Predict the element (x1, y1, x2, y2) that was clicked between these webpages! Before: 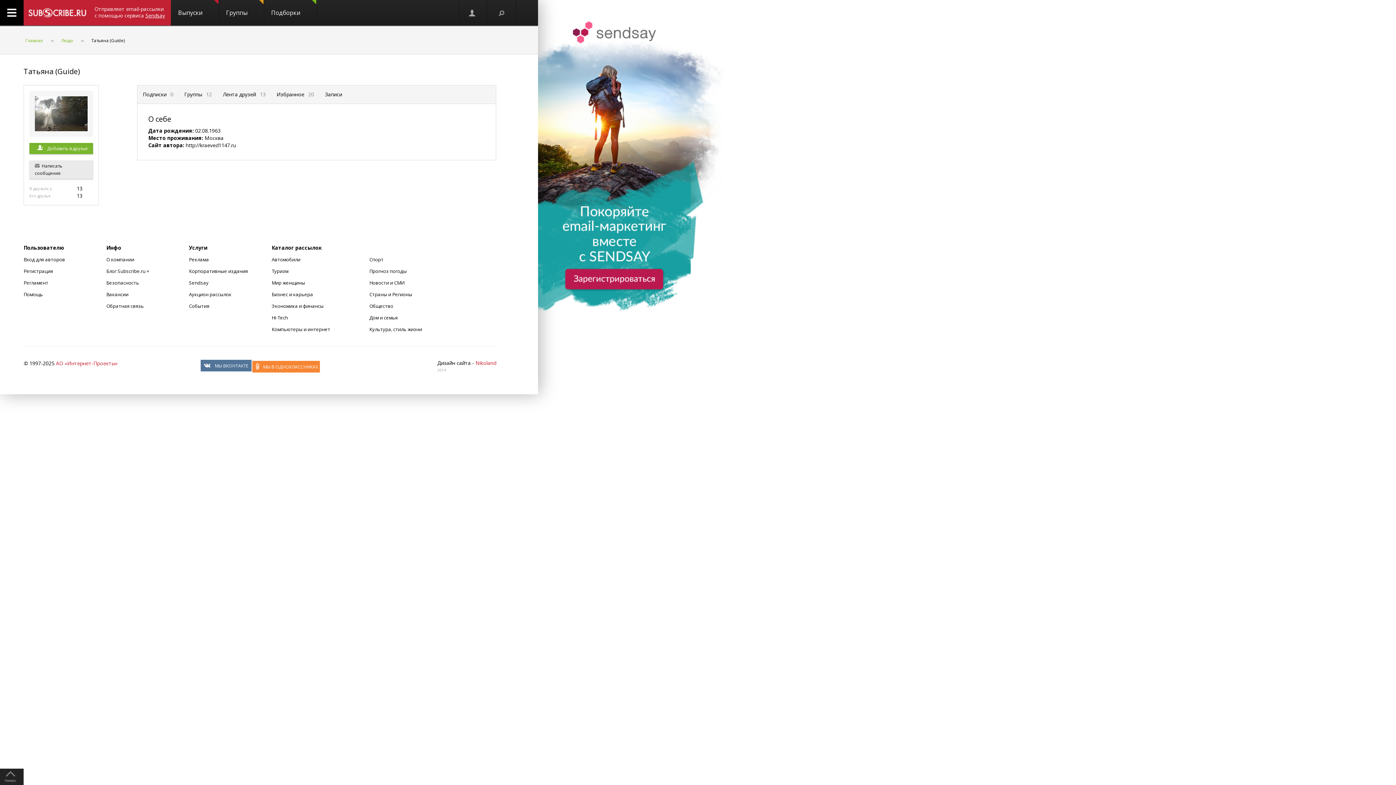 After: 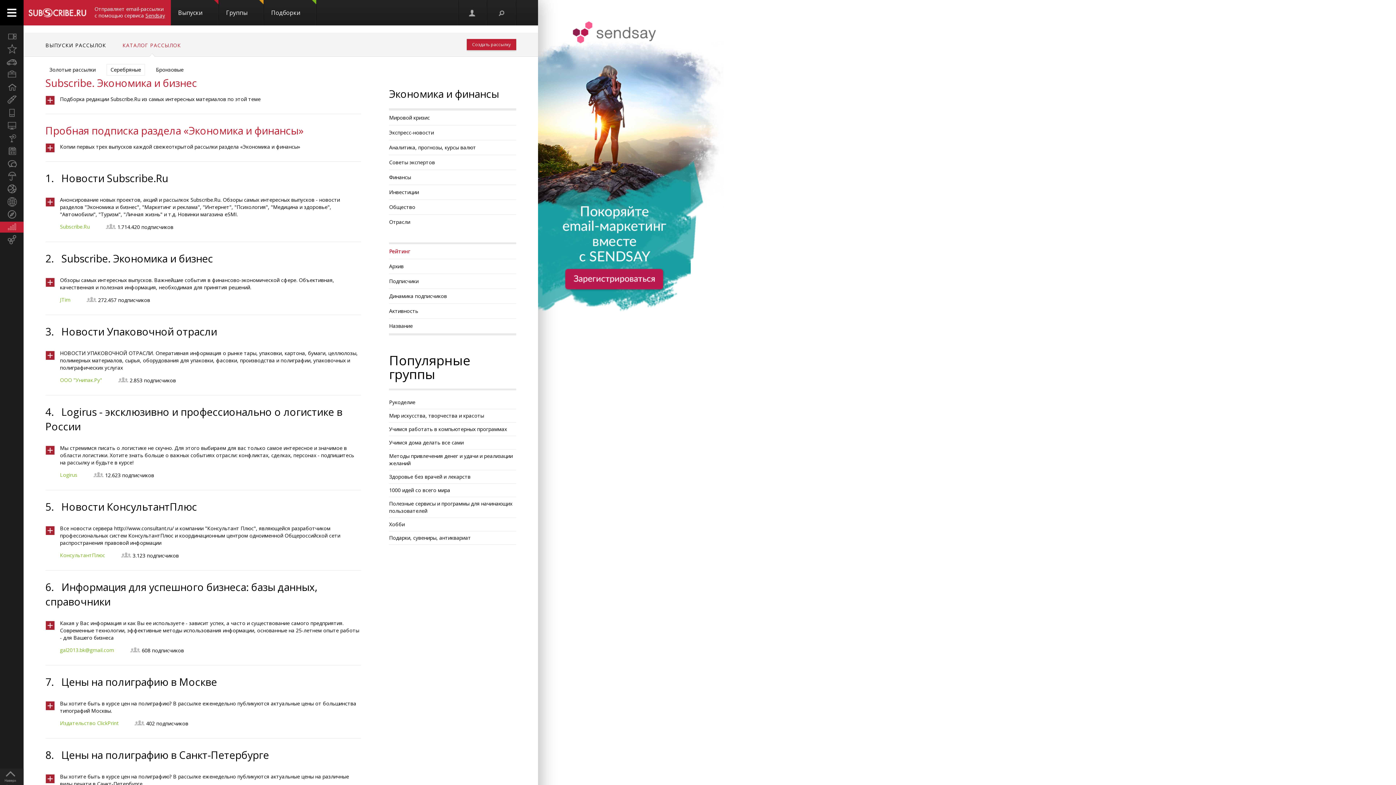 Action: bbox: (271, 303, 323, 309) label: Экономика и финансы